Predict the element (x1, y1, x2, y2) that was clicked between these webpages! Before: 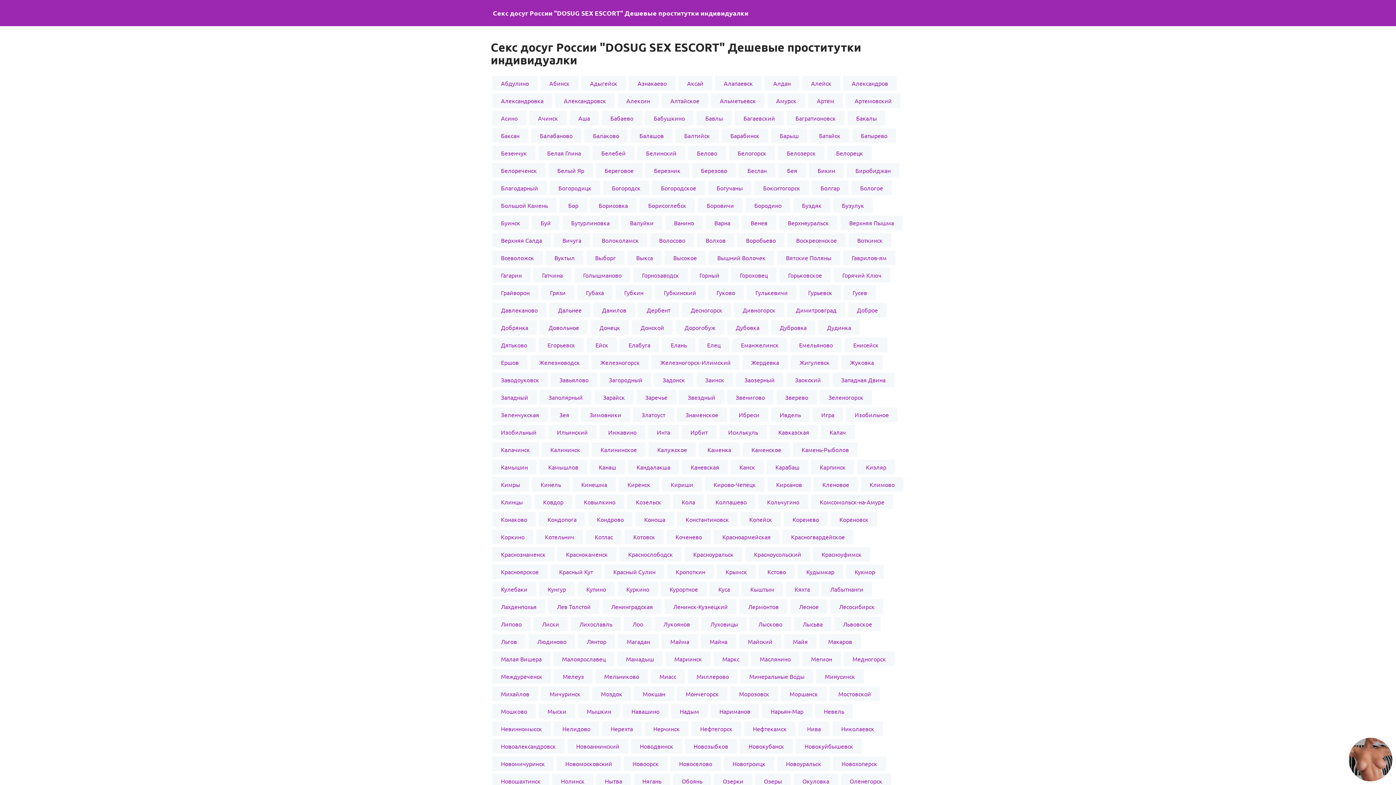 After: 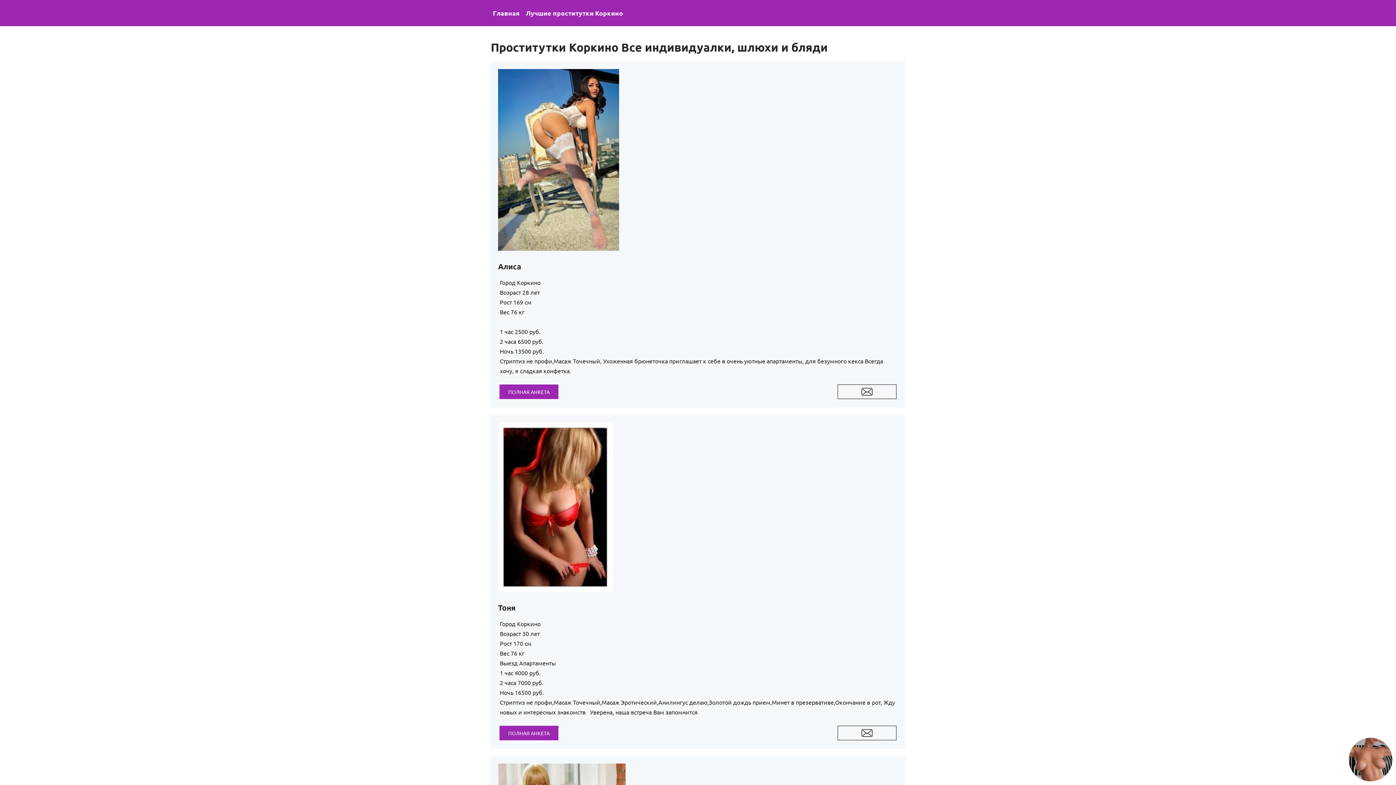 Action: bbox: (492, 529, 533, 544) label: Коркино